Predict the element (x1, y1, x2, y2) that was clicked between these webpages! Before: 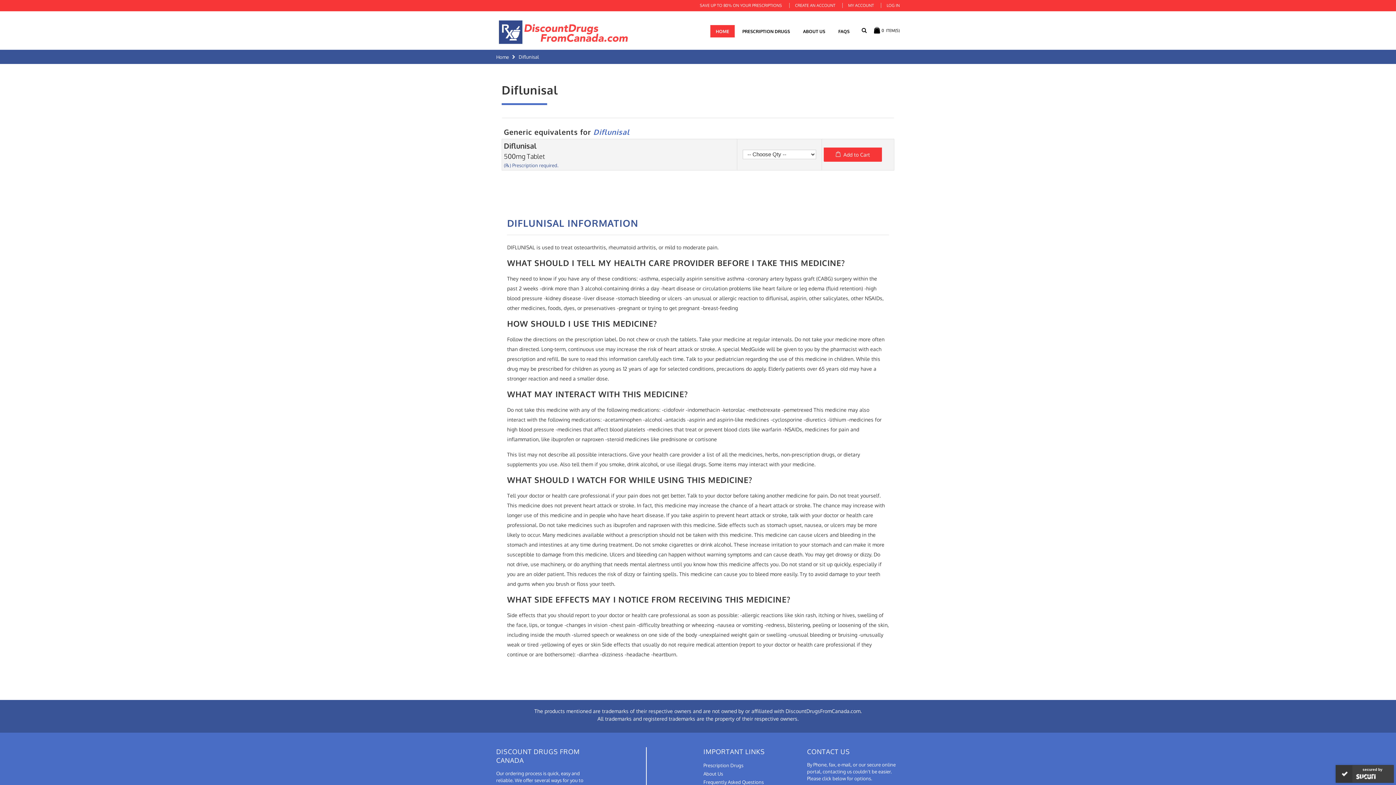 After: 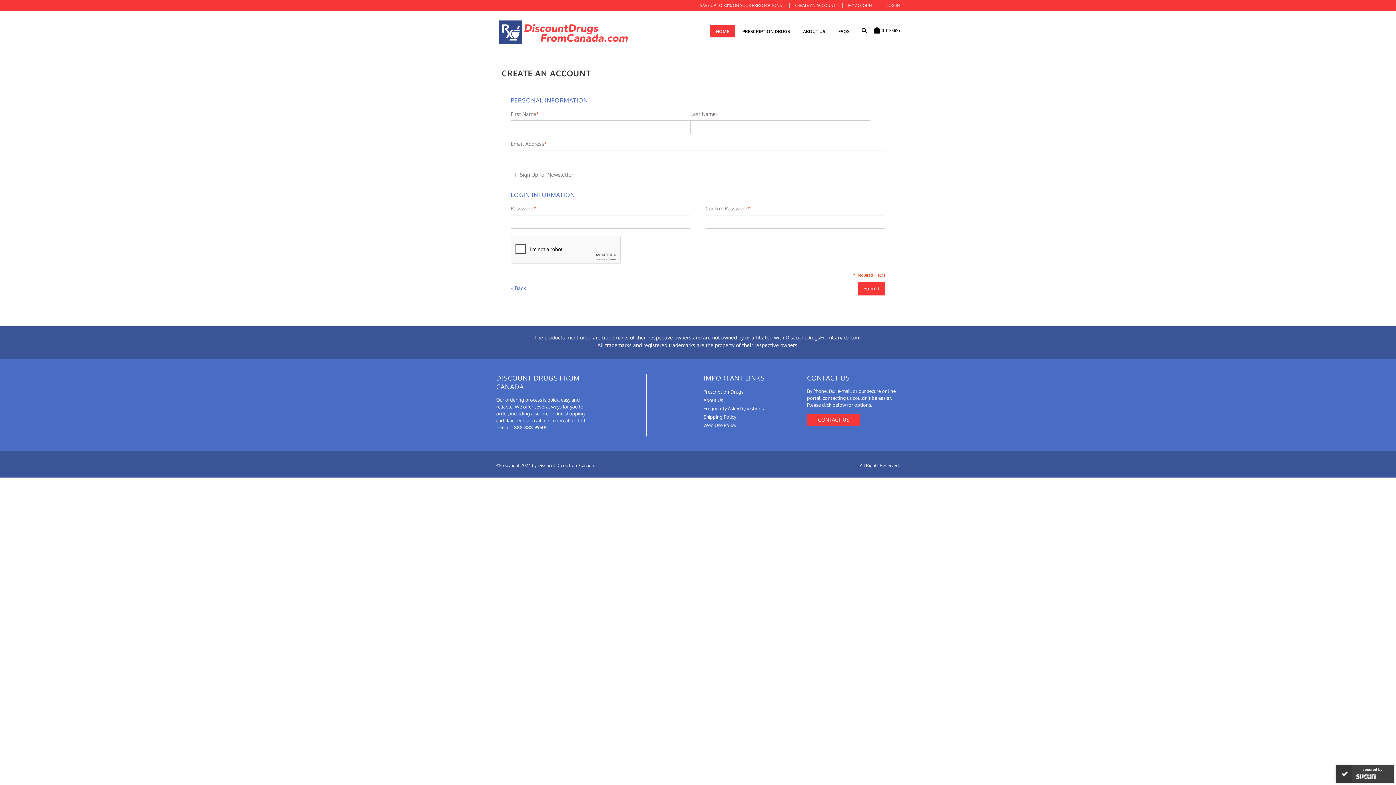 Action: bbox: (795, 1, 835, 9) label: CREATE AN ACCOUNT